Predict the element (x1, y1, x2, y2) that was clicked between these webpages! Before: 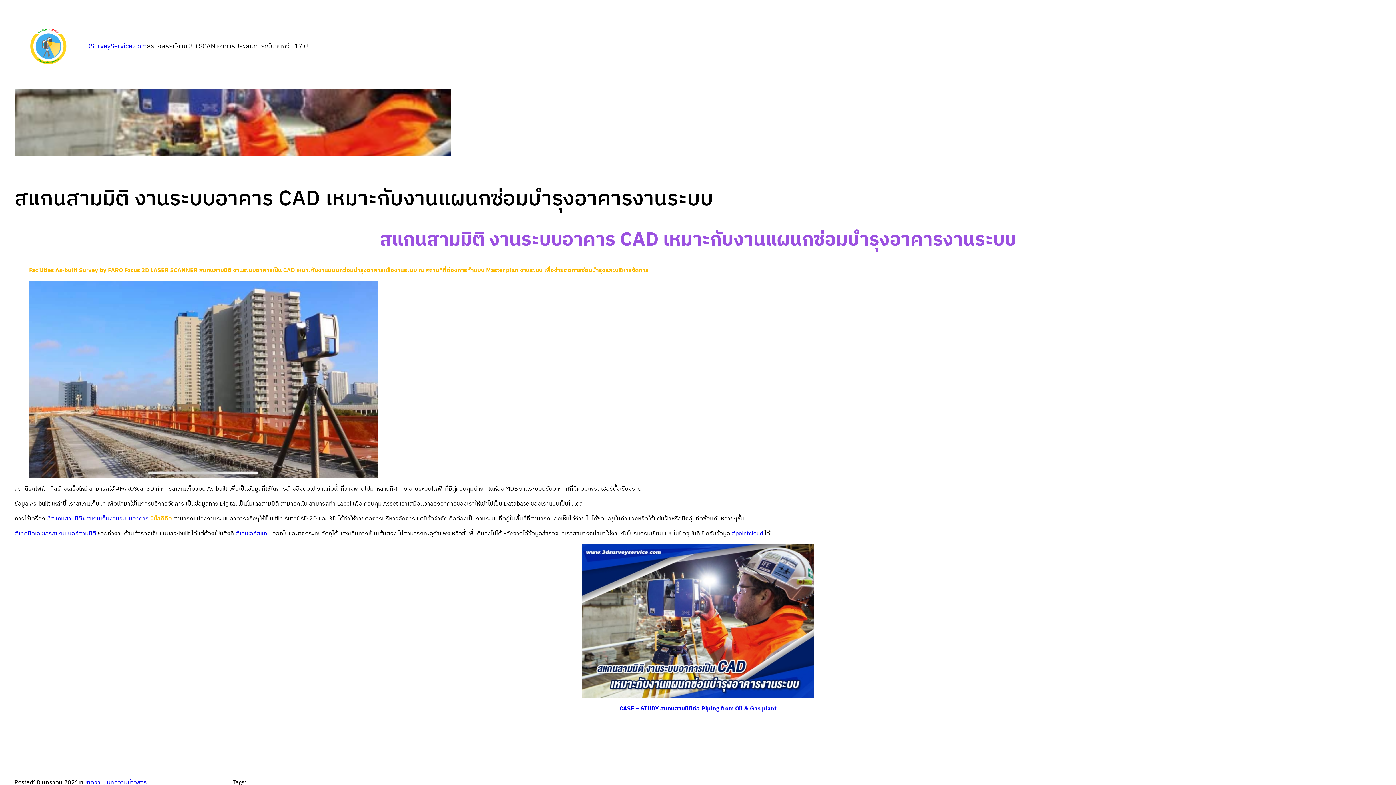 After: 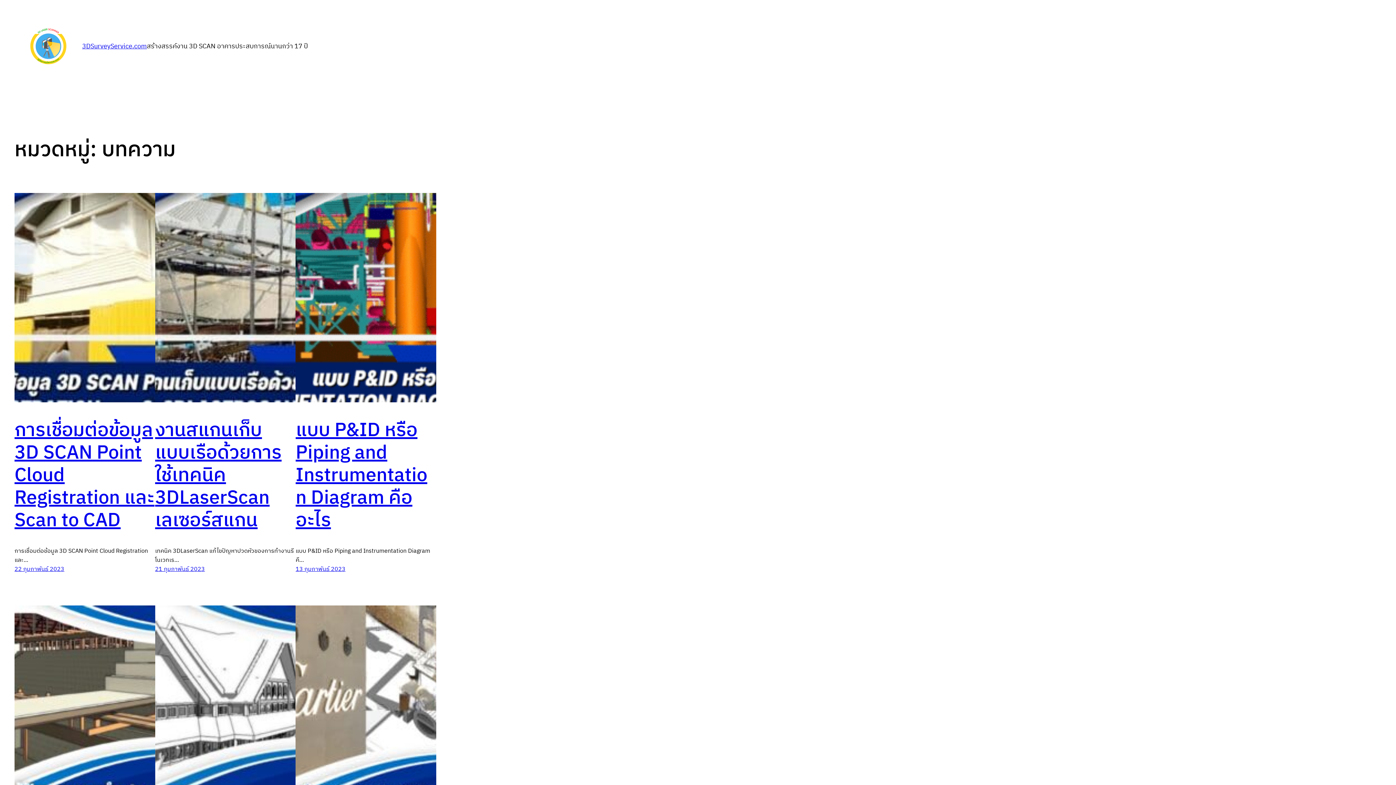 Action: label: บทความ bbox: (83, 778, 104, 786)